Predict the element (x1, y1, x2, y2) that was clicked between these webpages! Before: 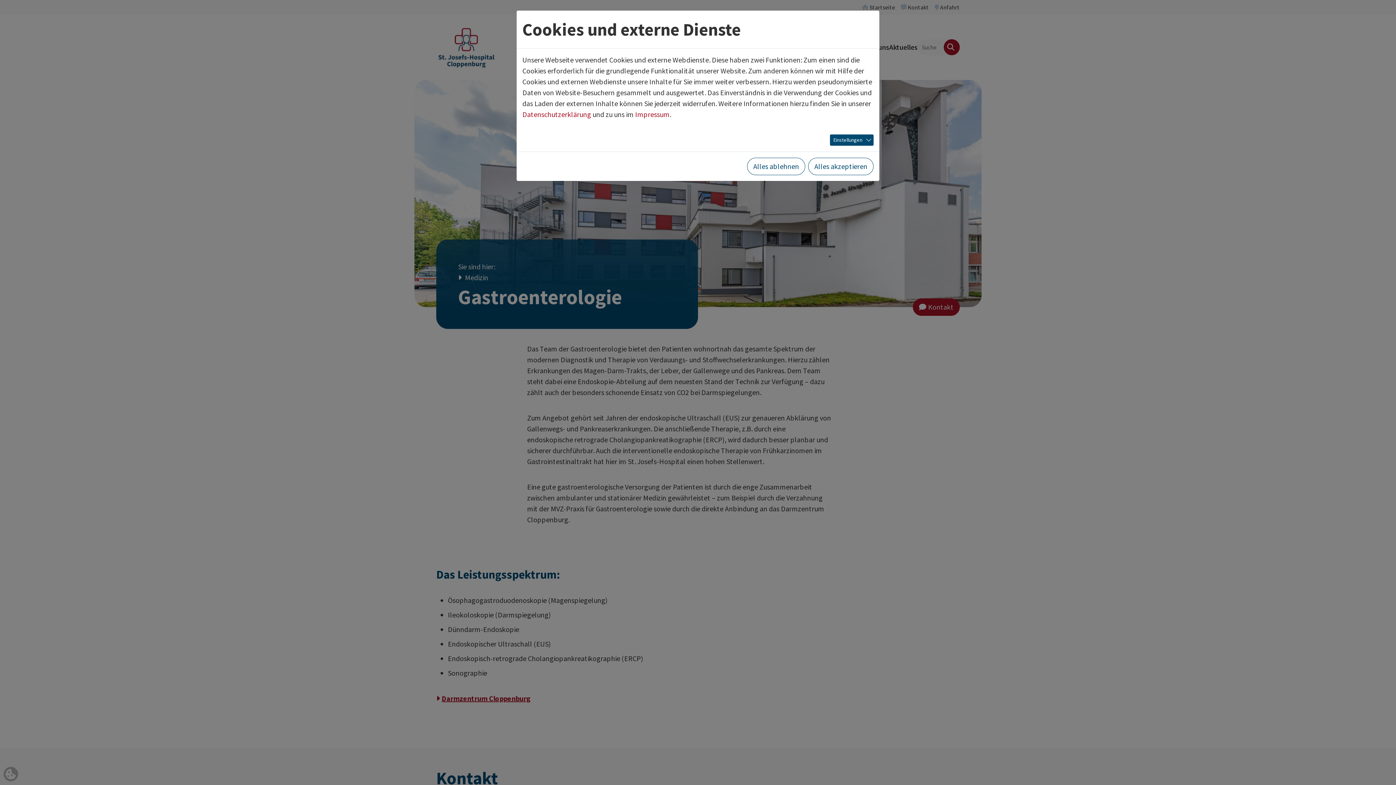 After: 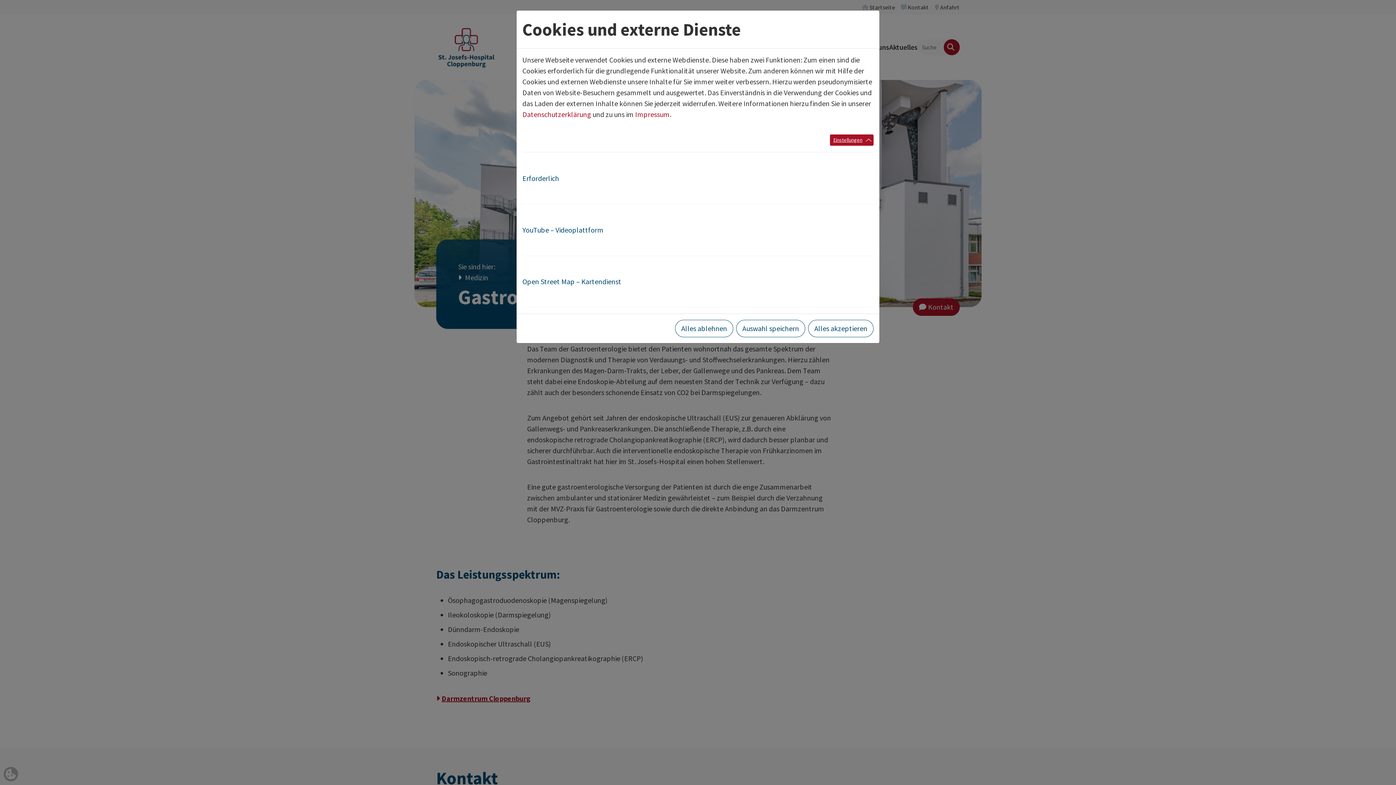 Action: bbox: (830, 134, 873, 145) label: Einstellungen